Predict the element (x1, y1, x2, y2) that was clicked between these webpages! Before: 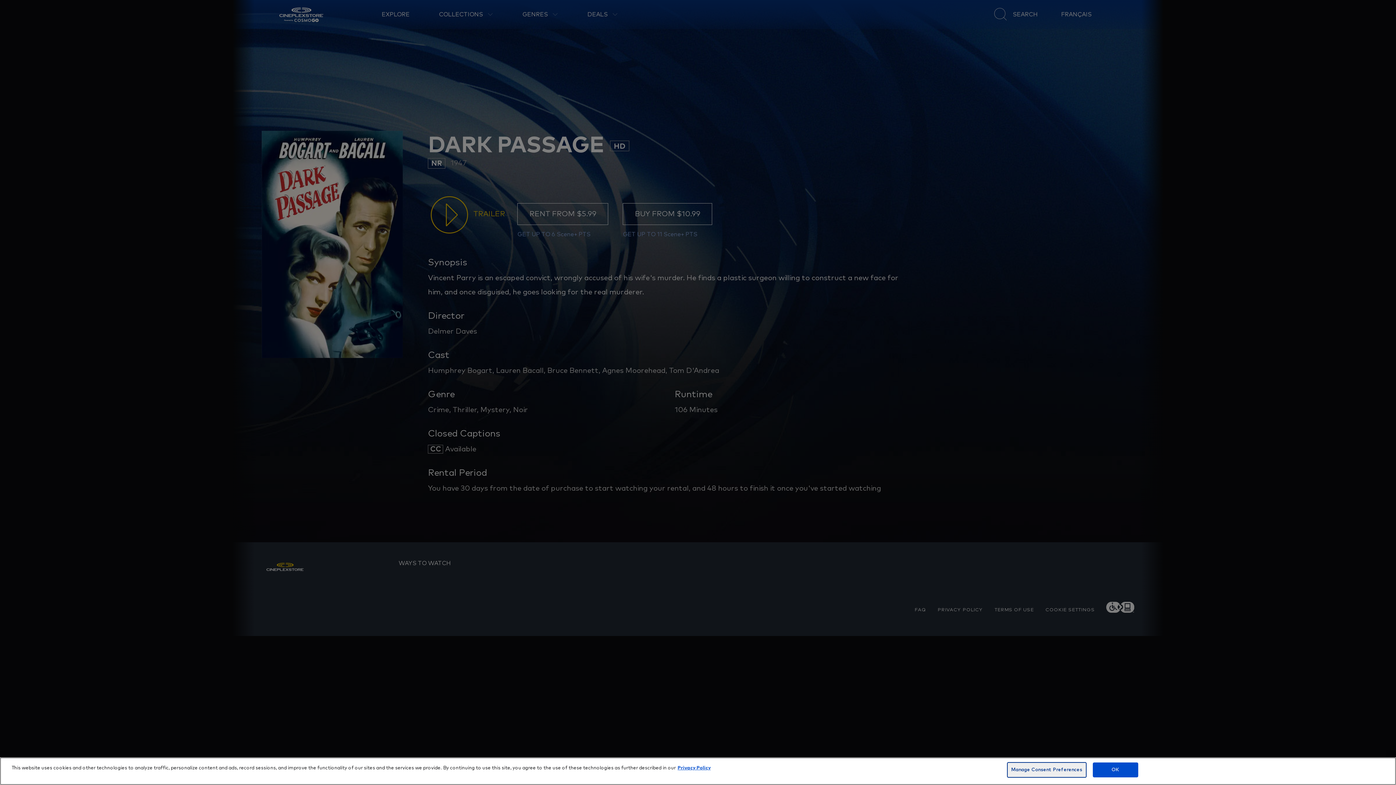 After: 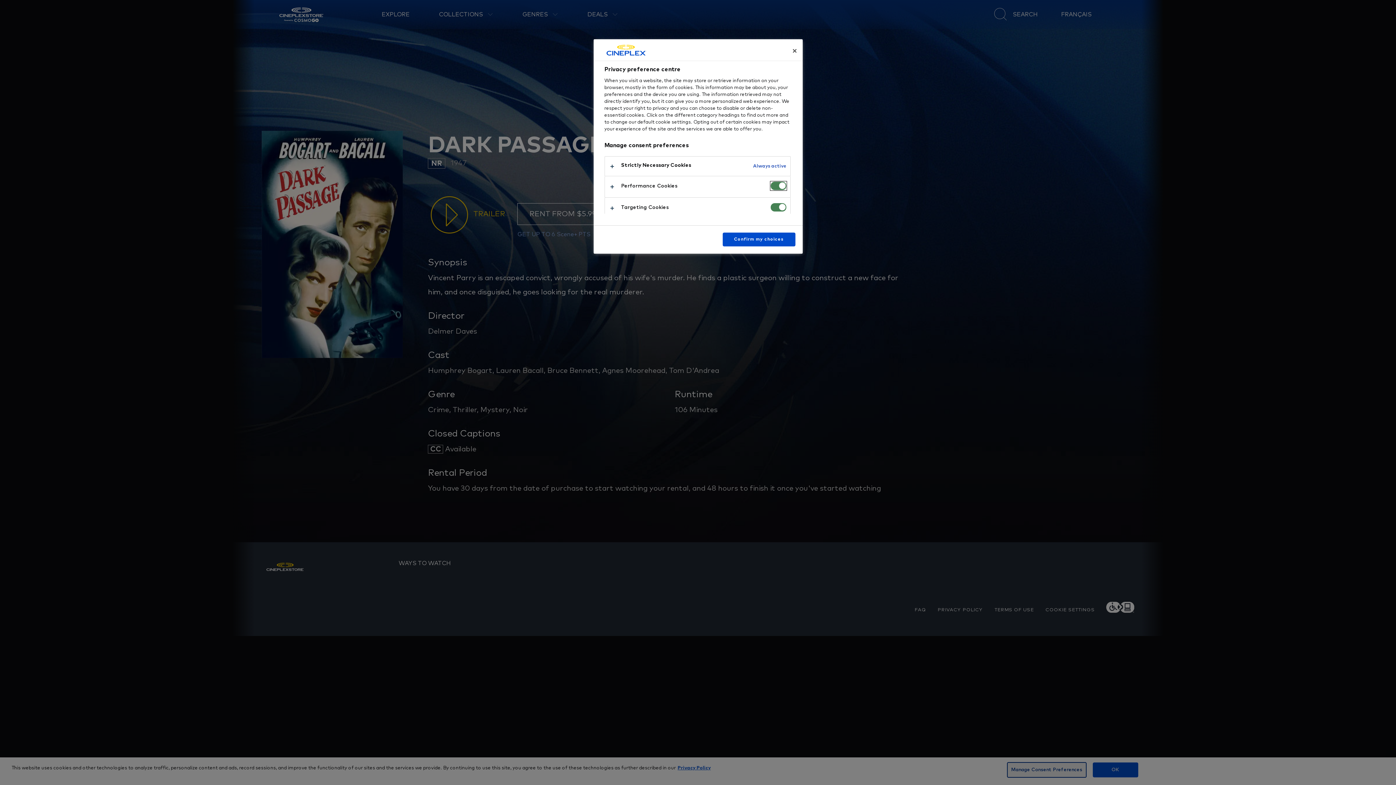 Action: label: Manage Consent Preferences bbox: (1007, 762, 1086, 778)